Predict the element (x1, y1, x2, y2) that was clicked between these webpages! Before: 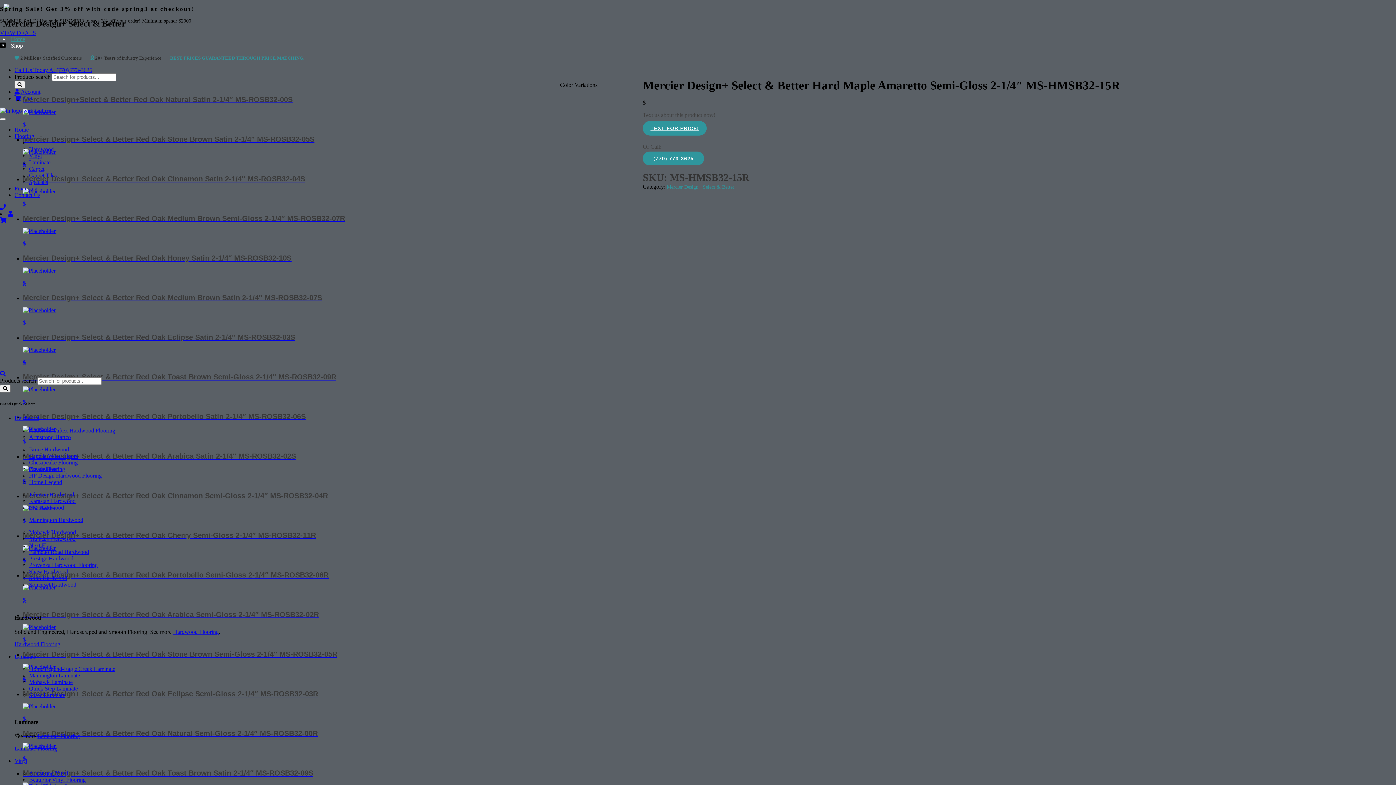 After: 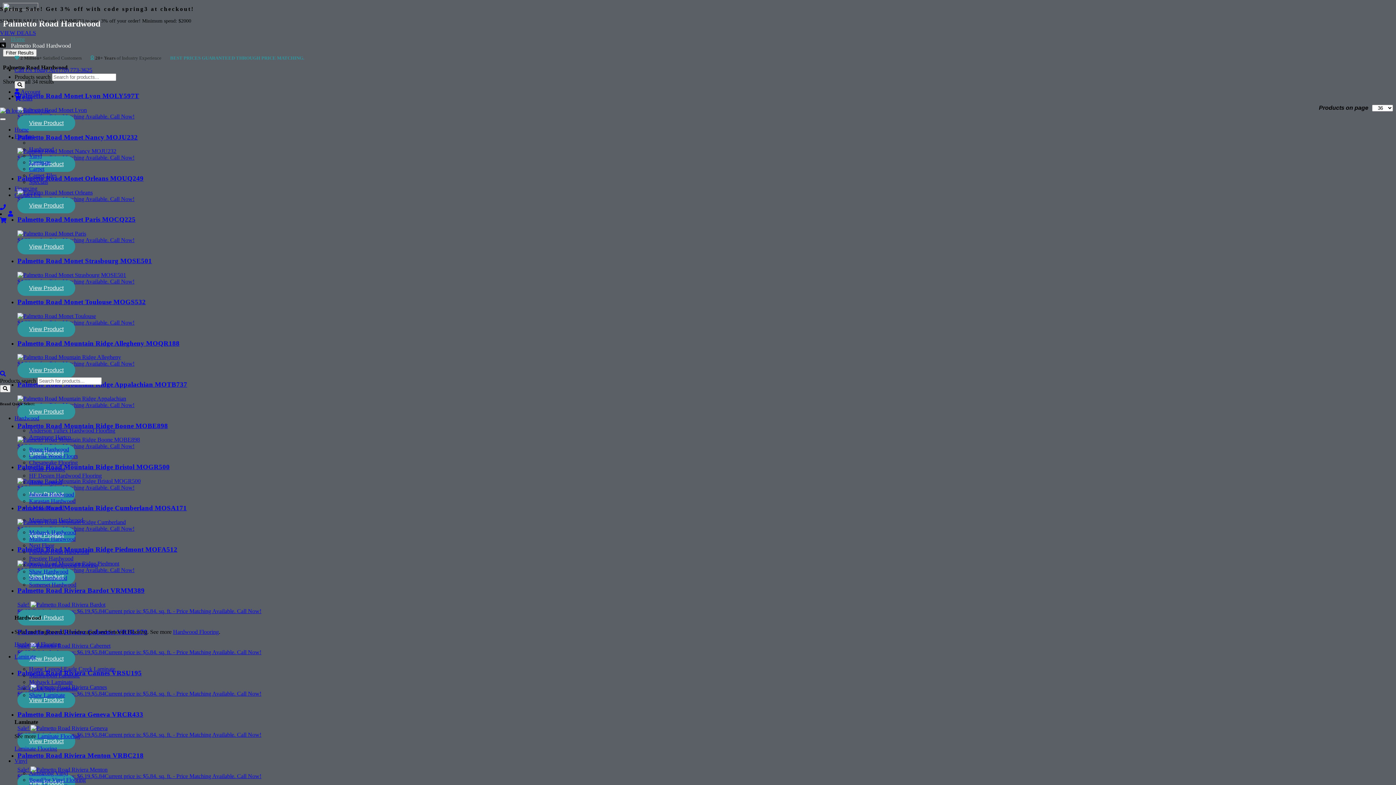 Action: label: Palmetto Road Hardwood bbox: (29, 549, 89, 555)